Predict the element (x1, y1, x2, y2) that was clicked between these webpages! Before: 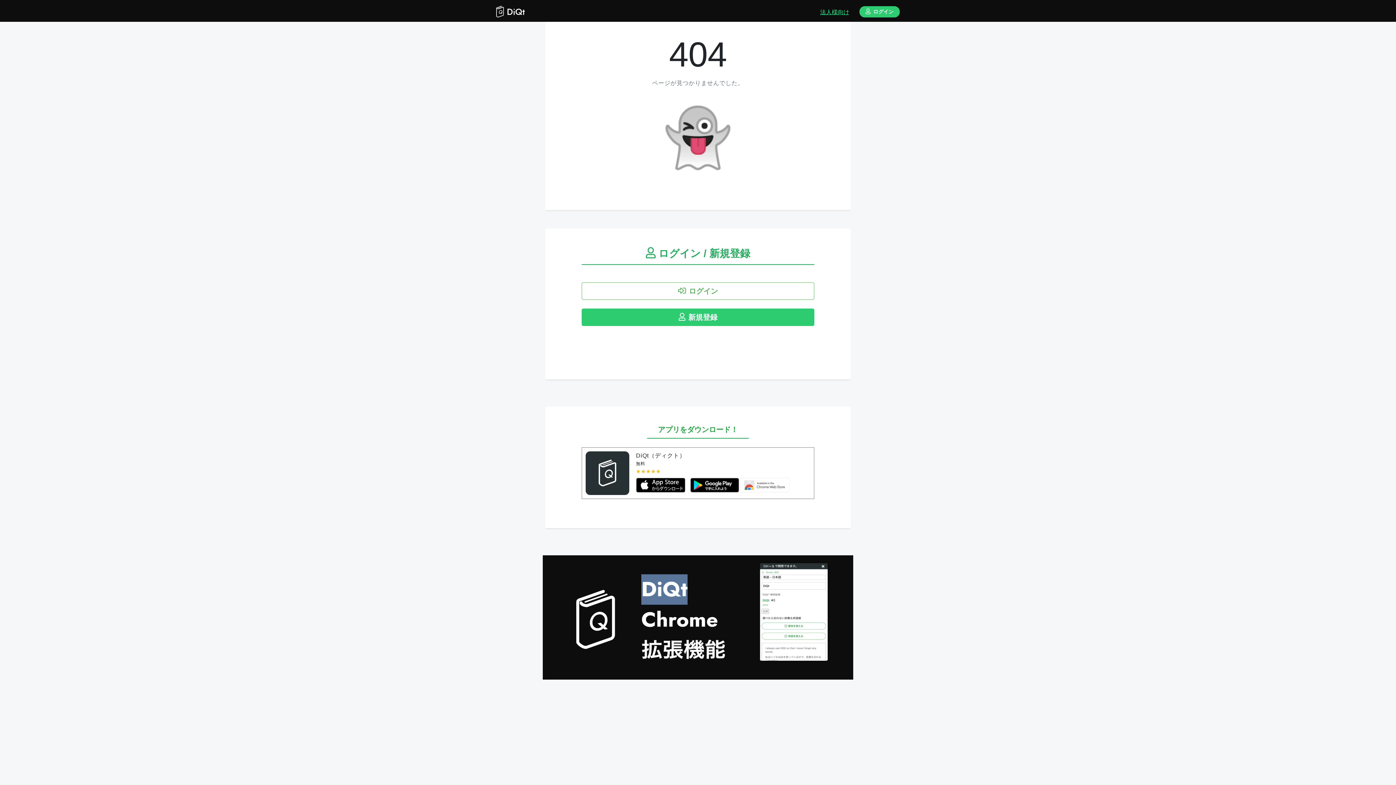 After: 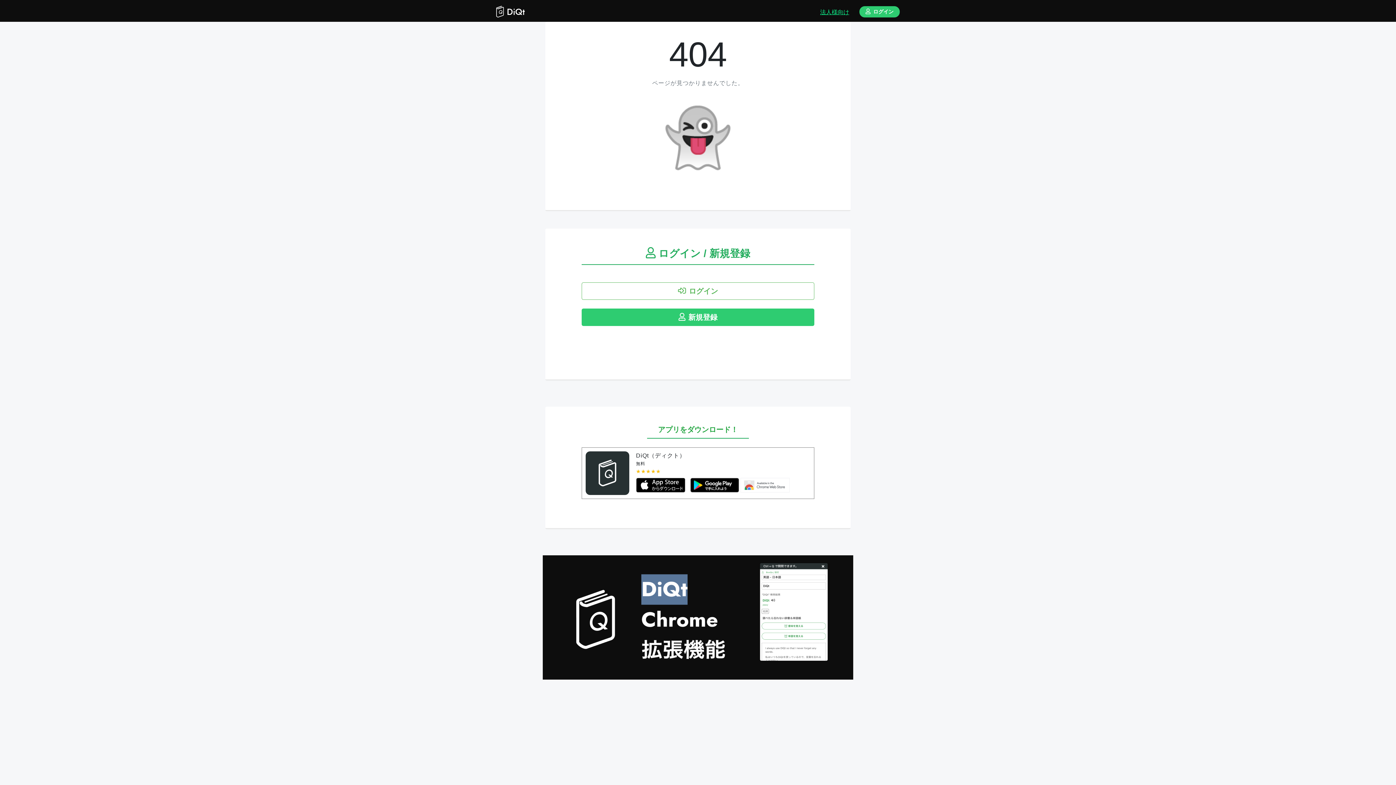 Action: label:   bbox: (690, 481, 740, 488)